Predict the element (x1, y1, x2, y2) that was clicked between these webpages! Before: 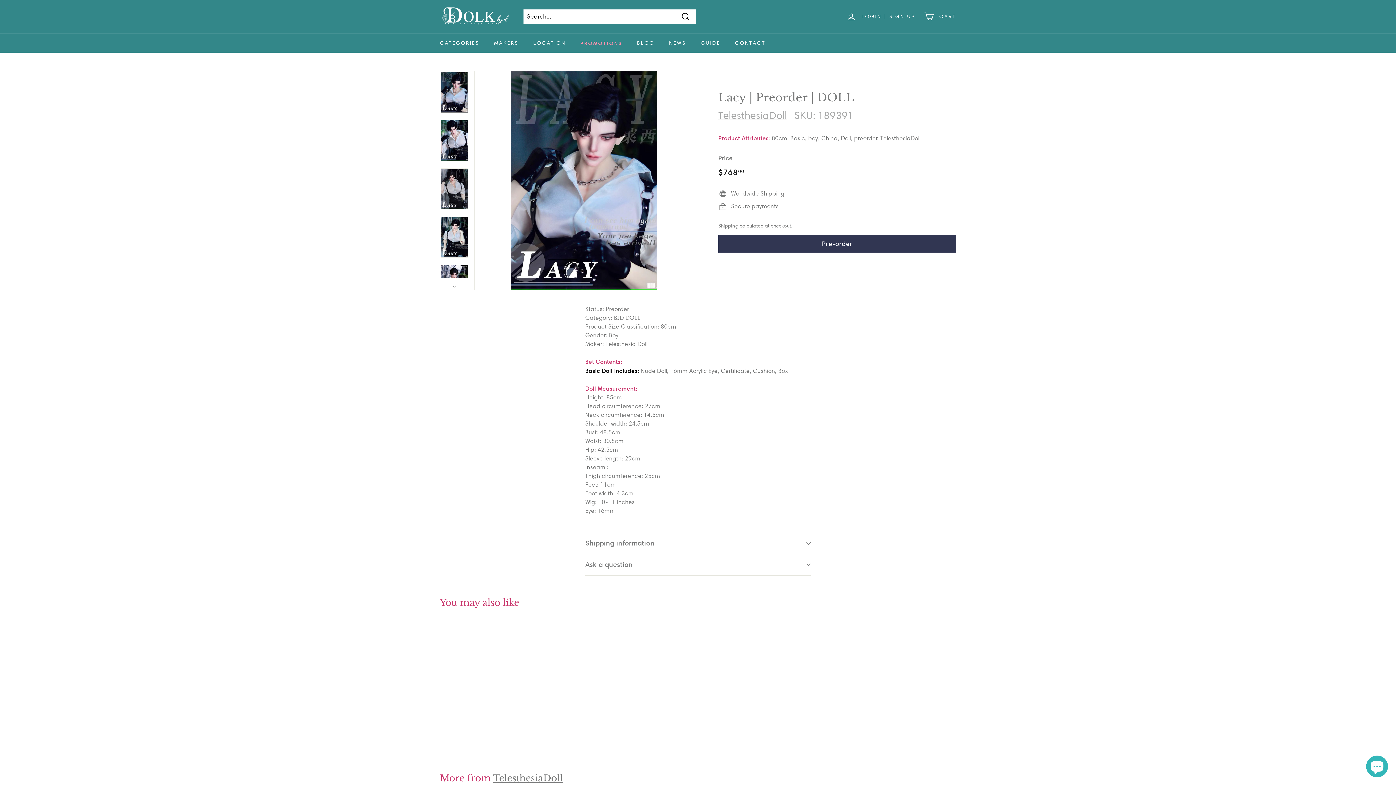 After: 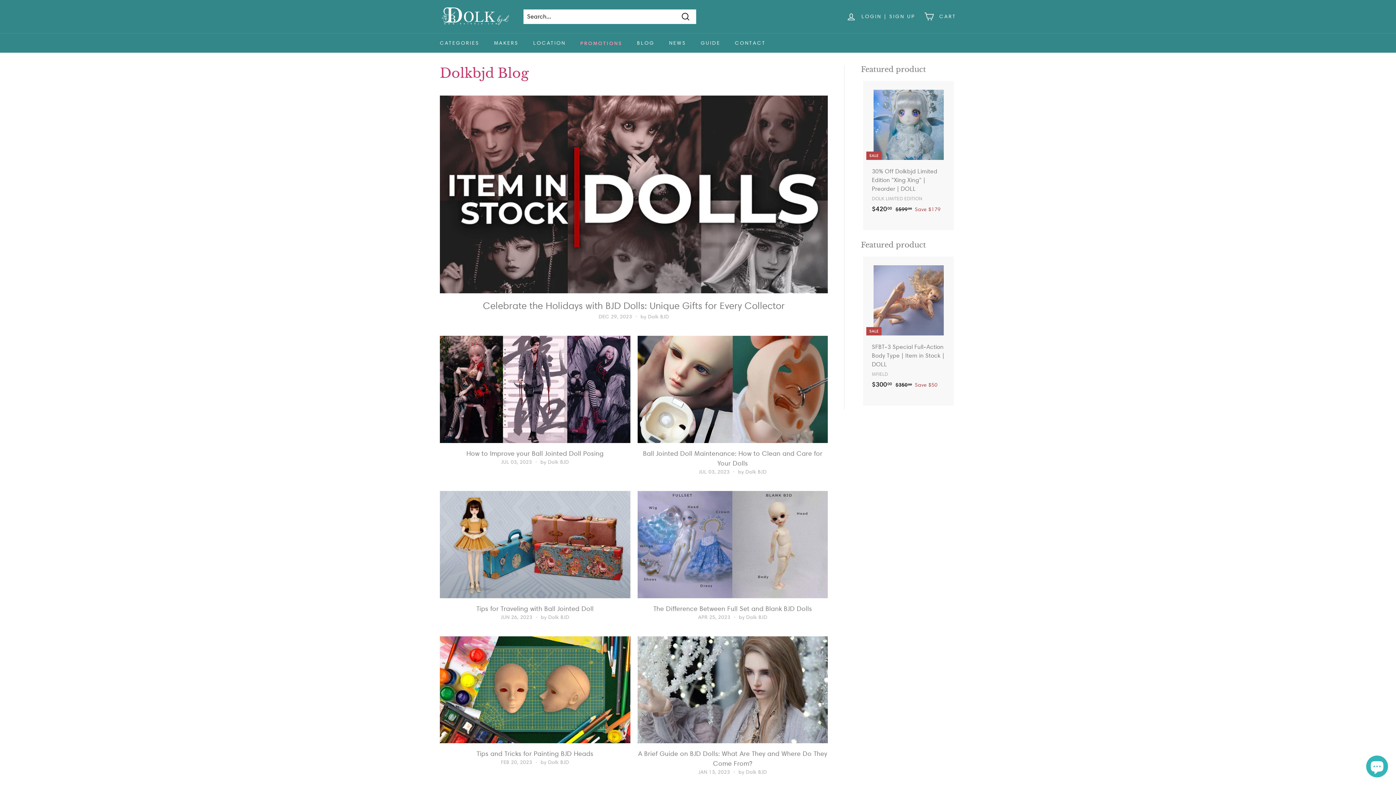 Action: bbox: (629, 33, 661, 52) label: BLOG